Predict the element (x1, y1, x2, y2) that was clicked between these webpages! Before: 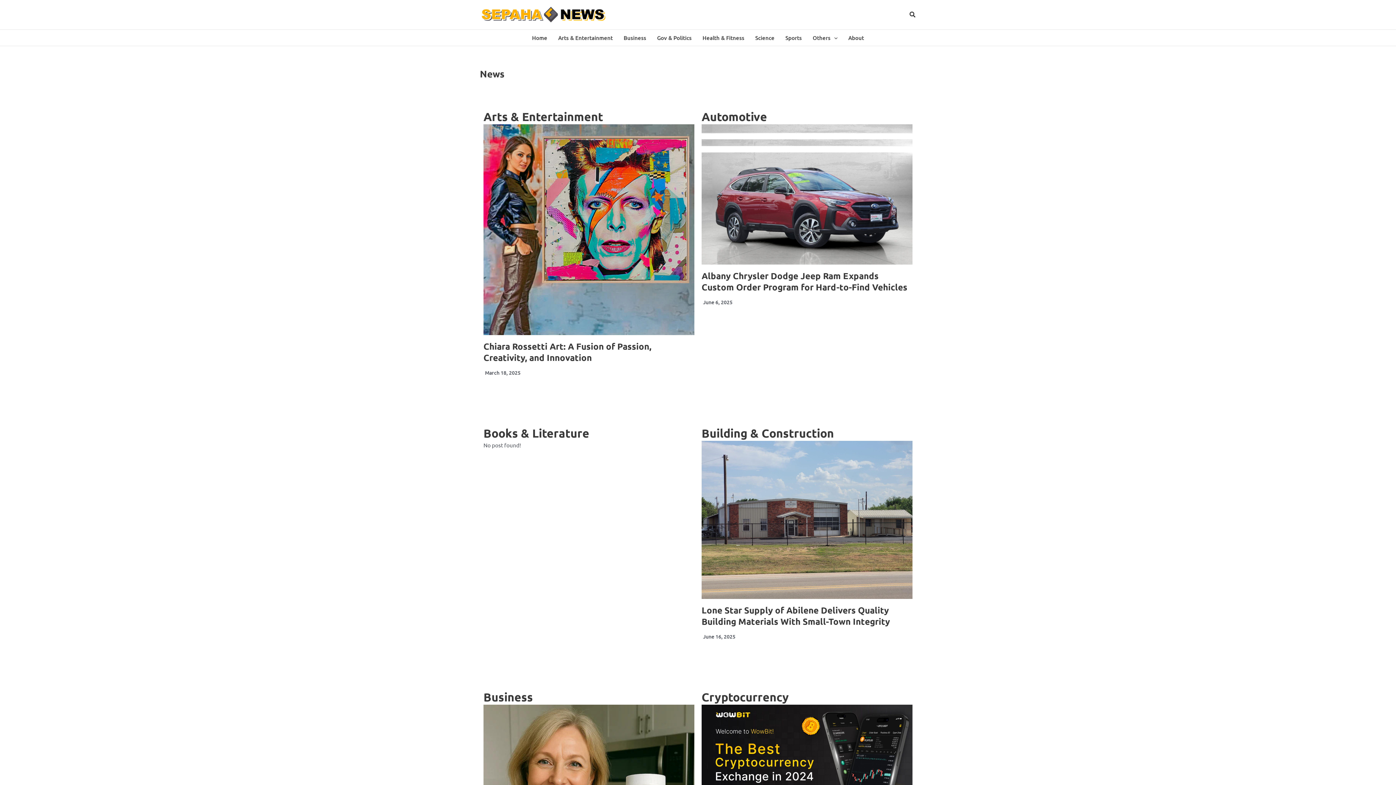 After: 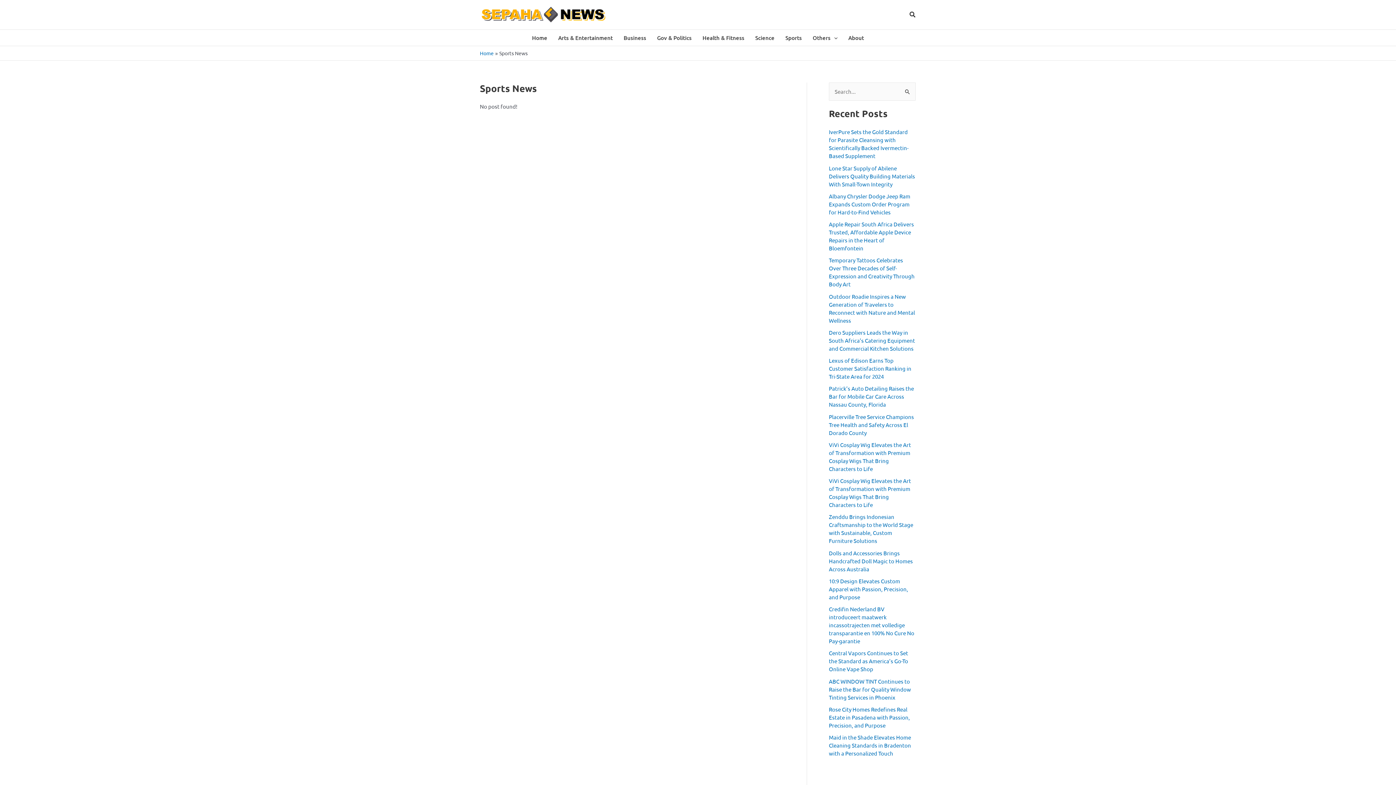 Action: bbox: (780, 29, 807, 45) label: Sports